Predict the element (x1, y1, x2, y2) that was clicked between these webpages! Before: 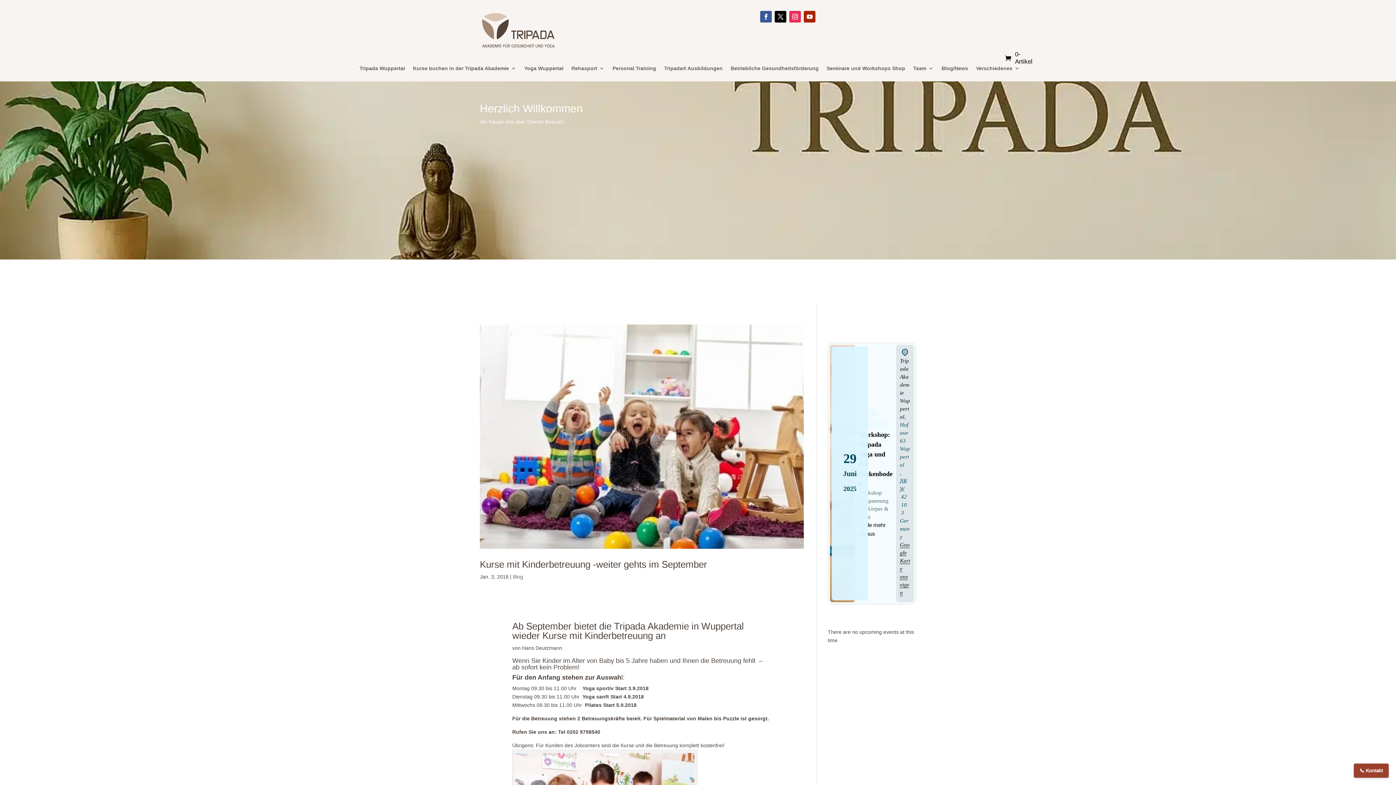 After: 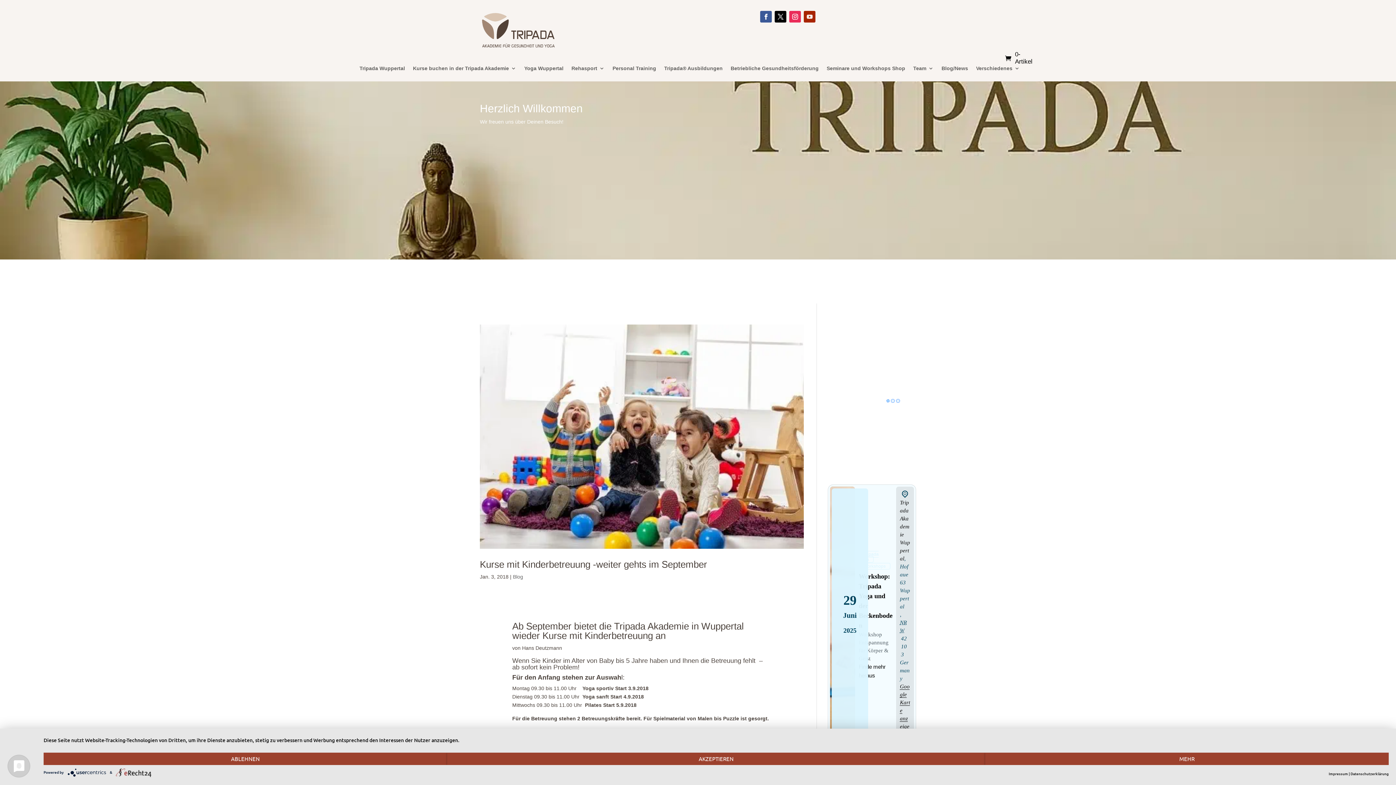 Action: bbox: (804, 10, 815, 22)